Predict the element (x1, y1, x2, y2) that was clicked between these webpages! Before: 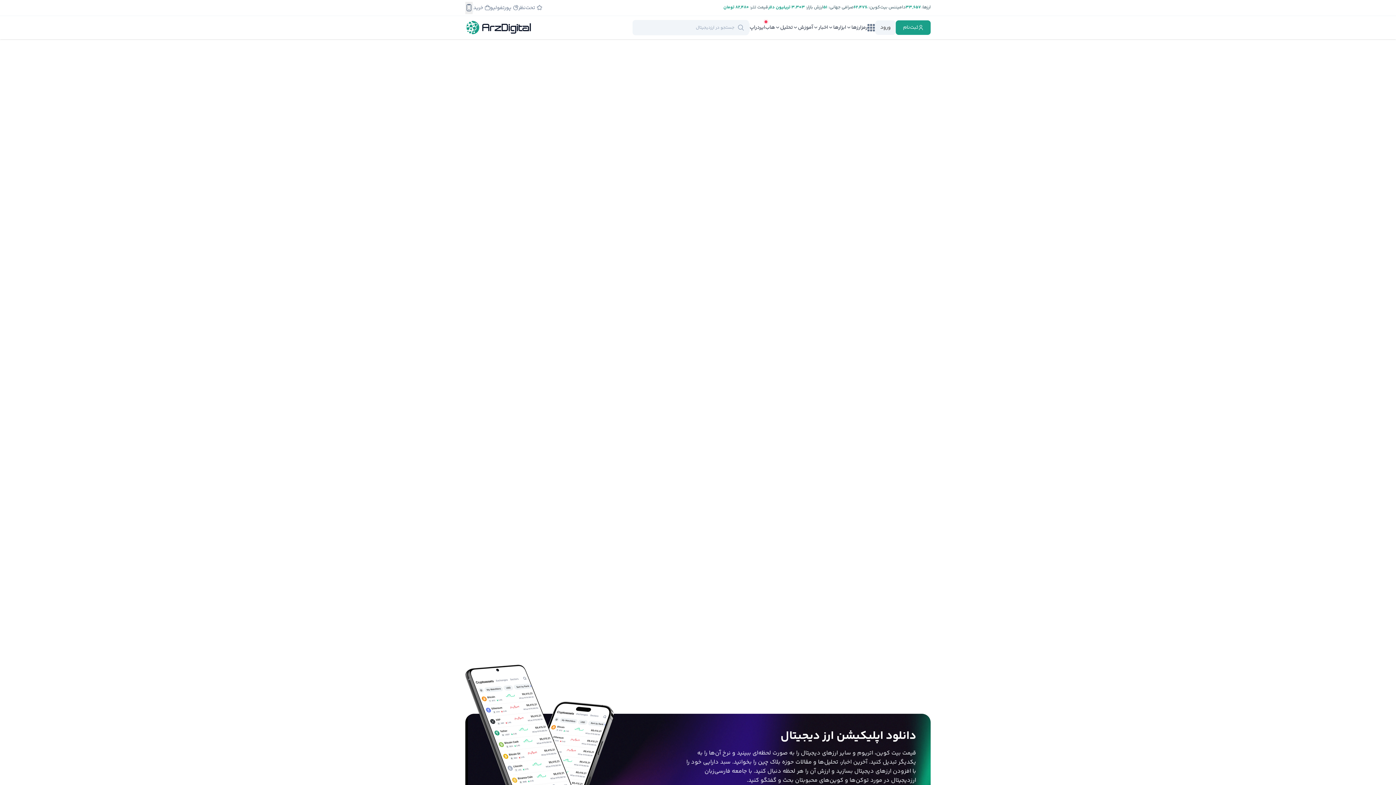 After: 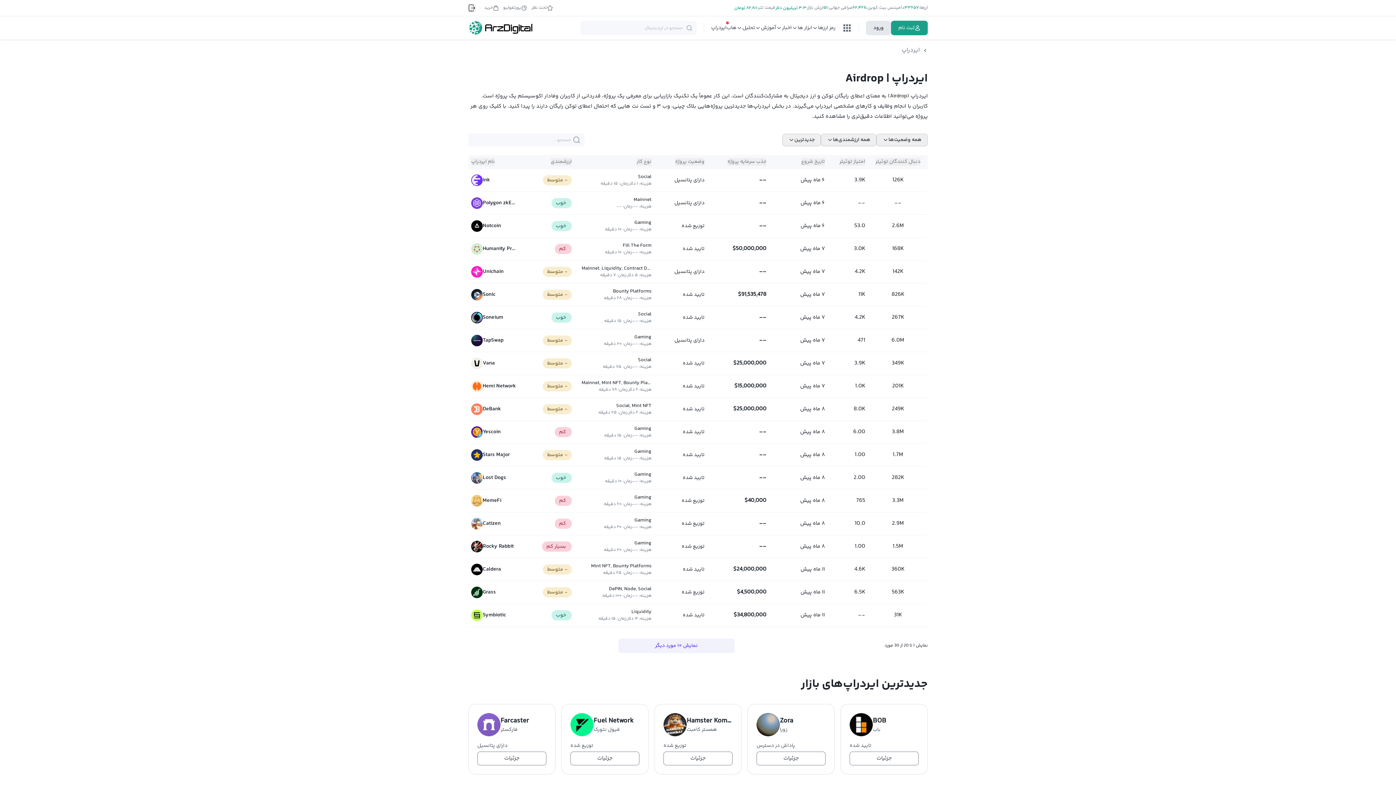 Action: bbox: (749, 21, 765, 33) label: ایردراپ